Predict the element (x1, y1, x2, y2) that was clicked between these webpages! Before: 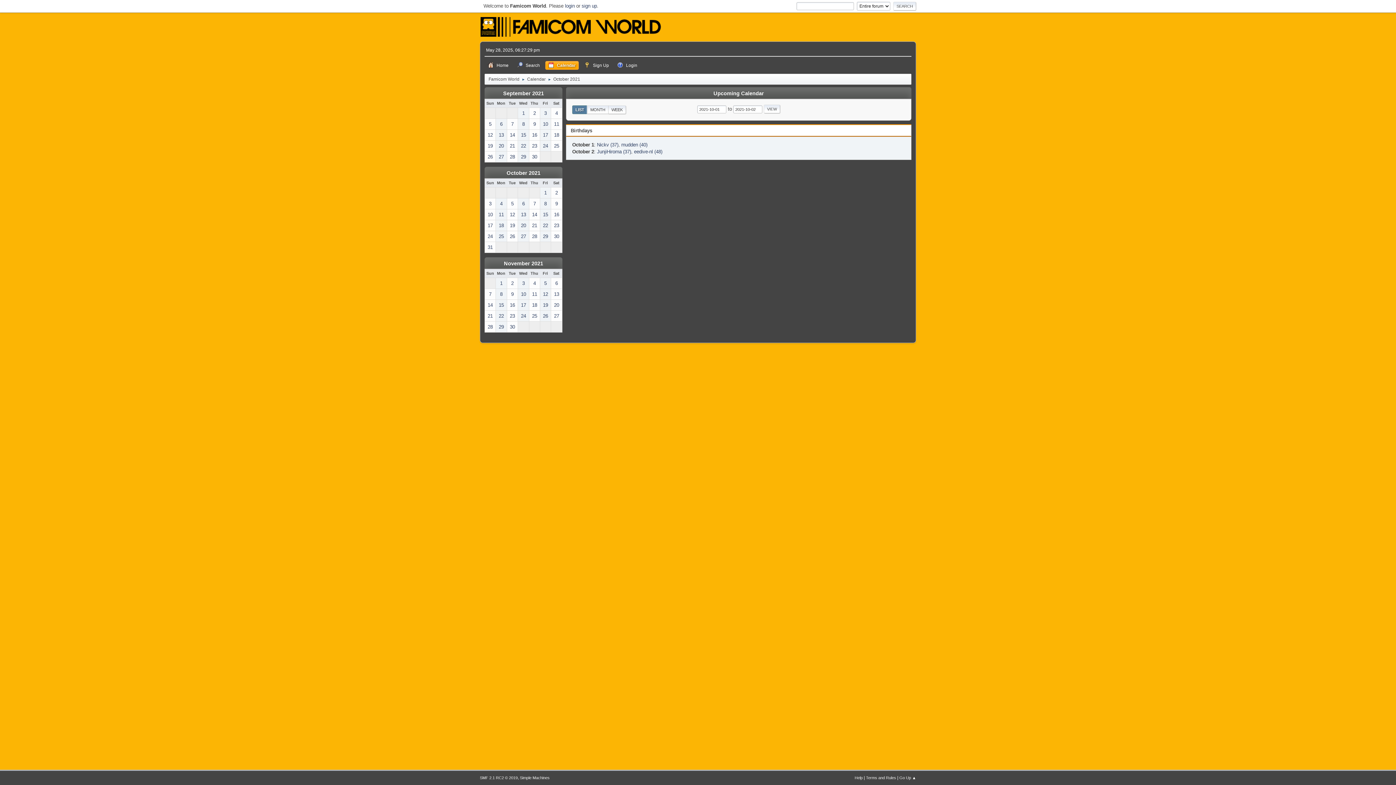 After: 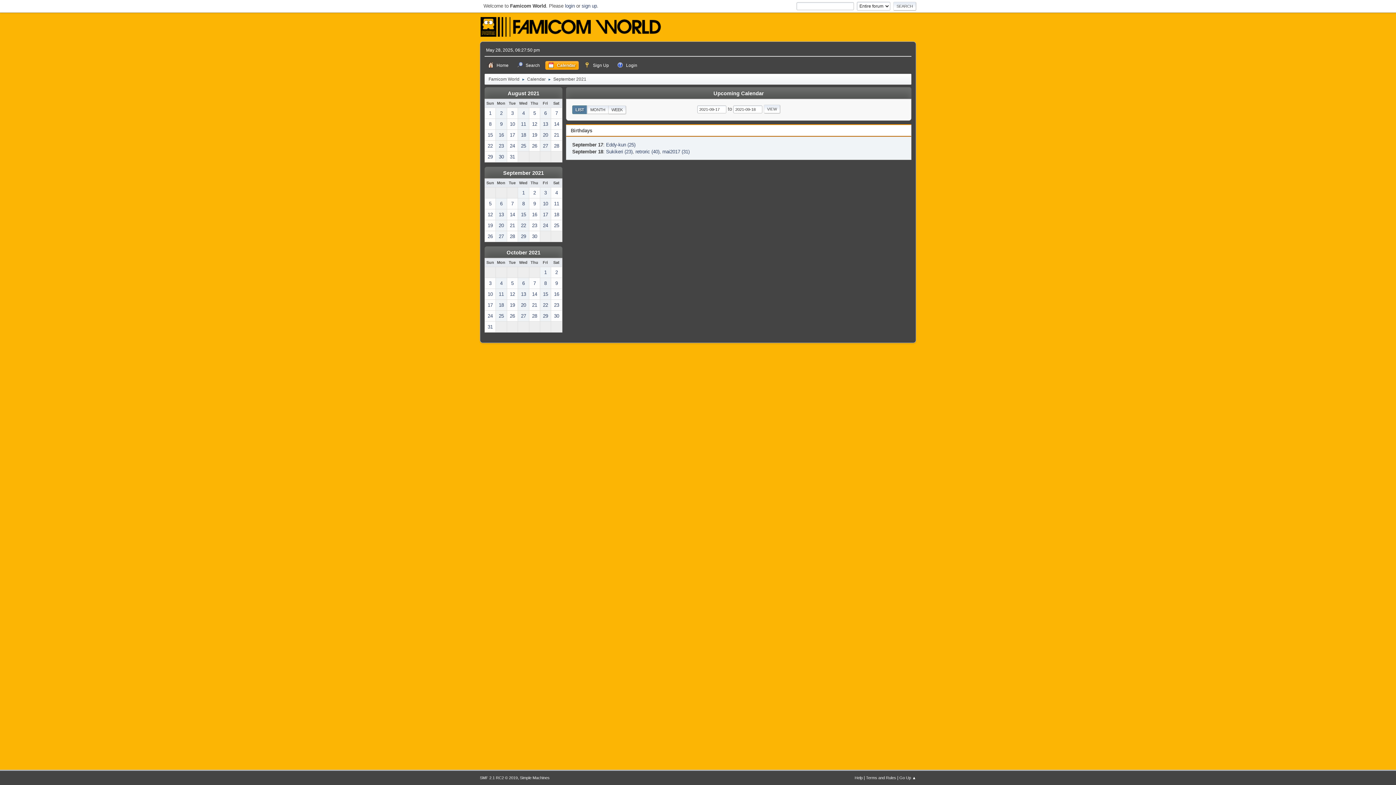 Action: label: 17 bbox: (540, 129, 550, 140)